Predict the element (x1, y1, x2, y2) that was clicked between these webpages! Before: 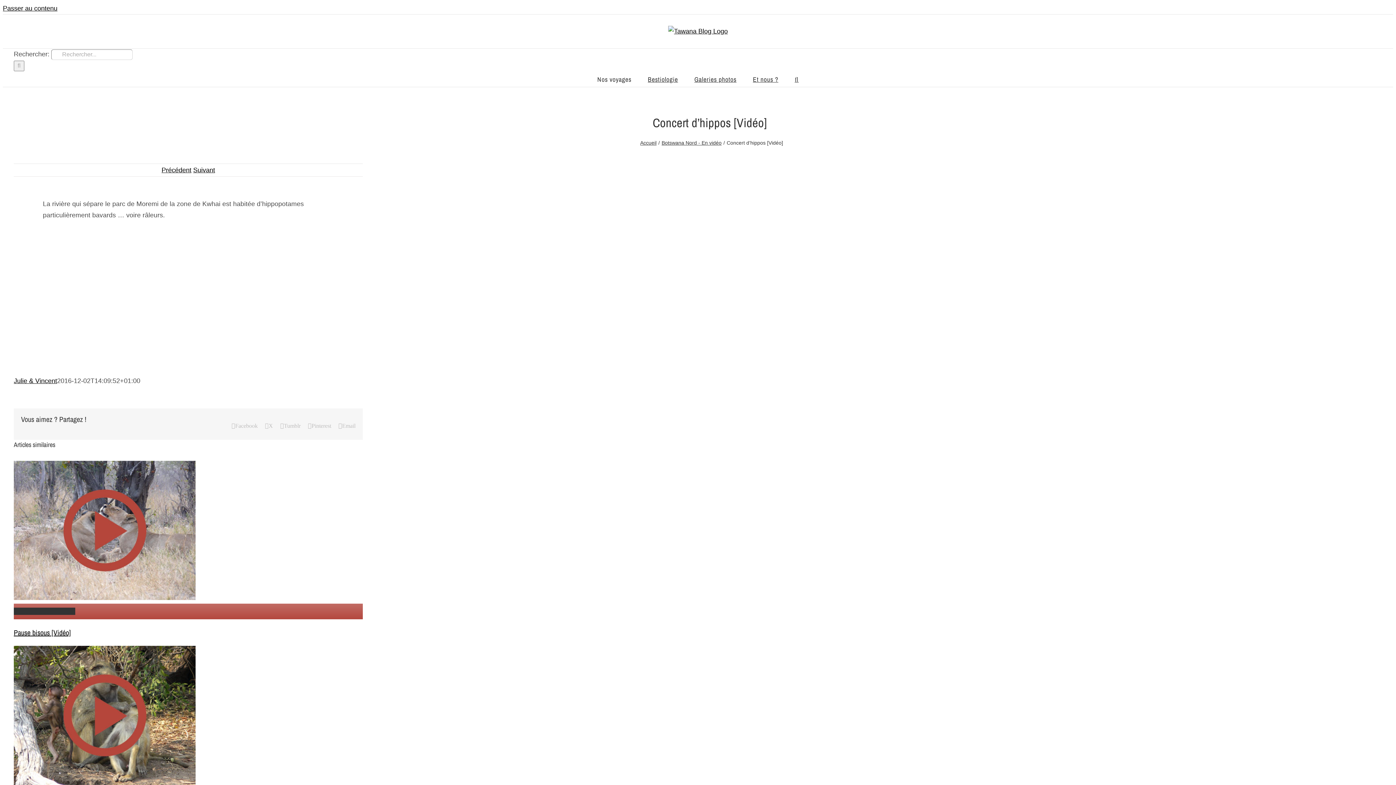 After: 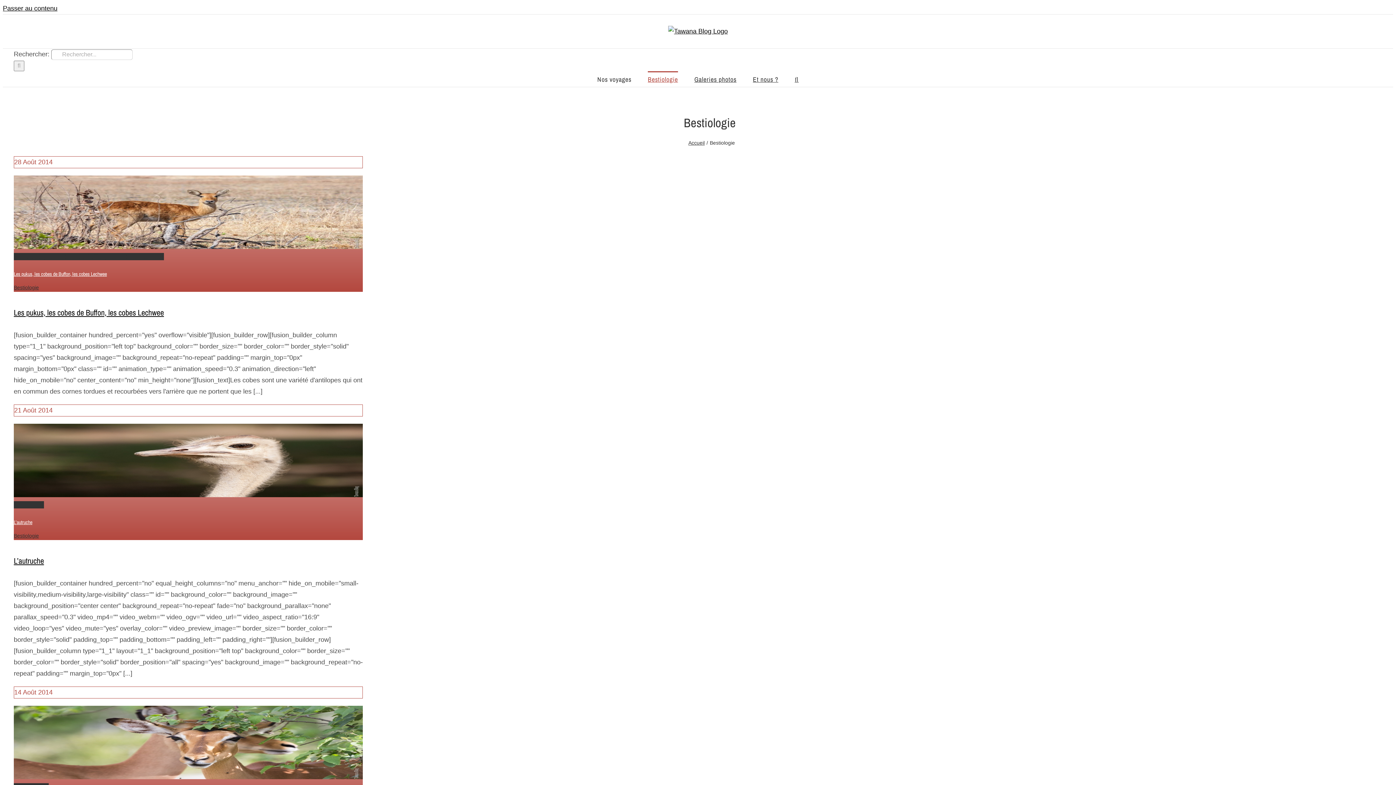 Action: label: Bestiologie bbox: (648, 71, 678, 86)